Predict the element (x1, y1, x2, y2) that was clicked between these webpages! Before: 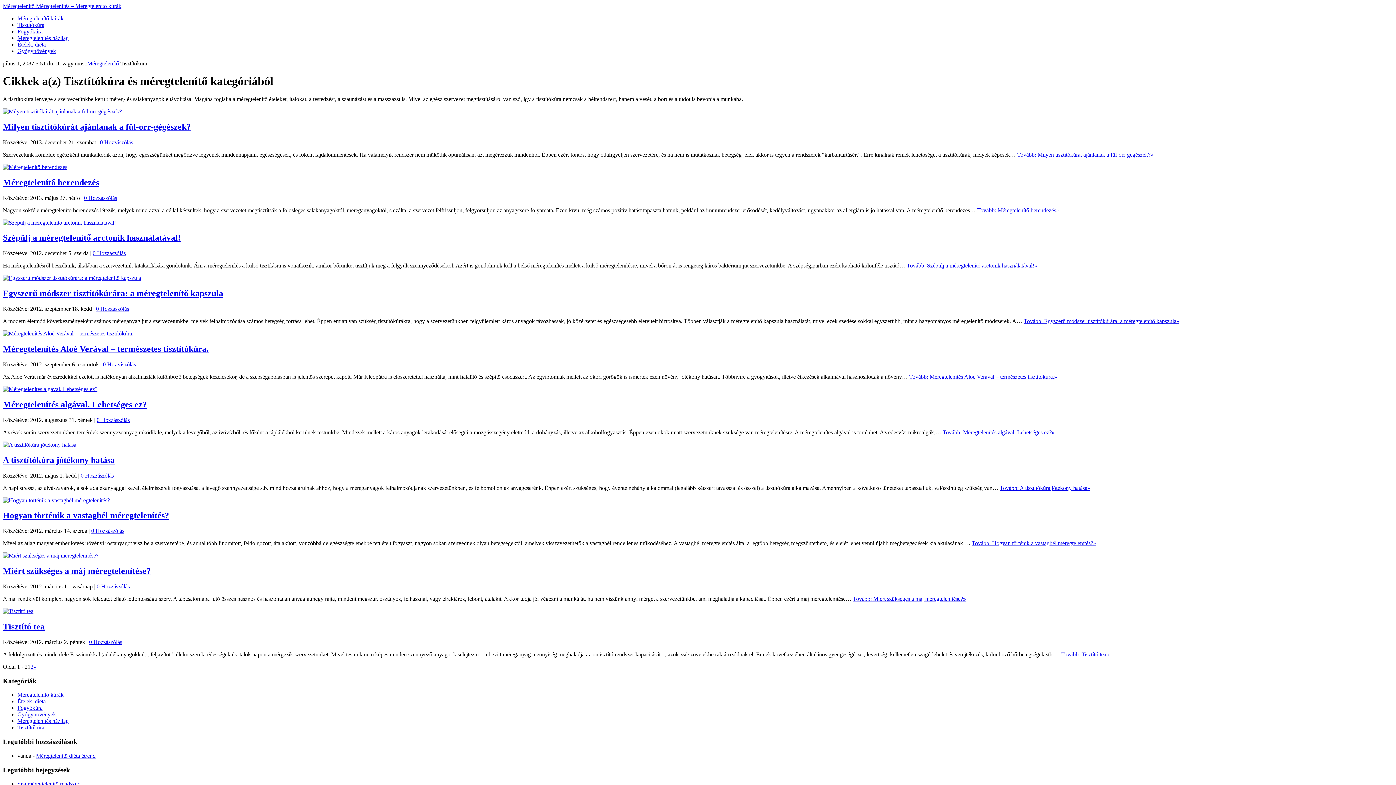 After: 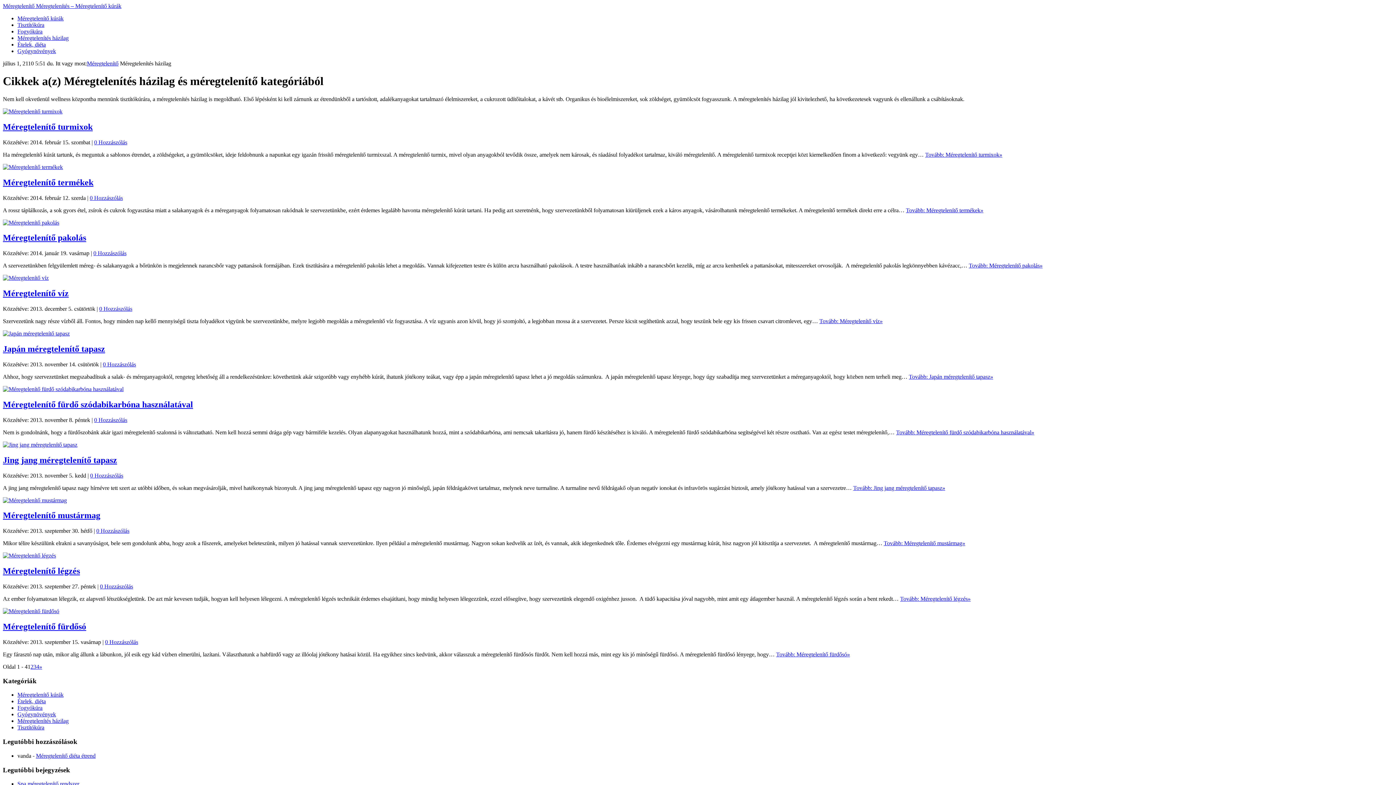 Action: label: Méregtelenítés házilag bbox: (17, 718, 68, 724)